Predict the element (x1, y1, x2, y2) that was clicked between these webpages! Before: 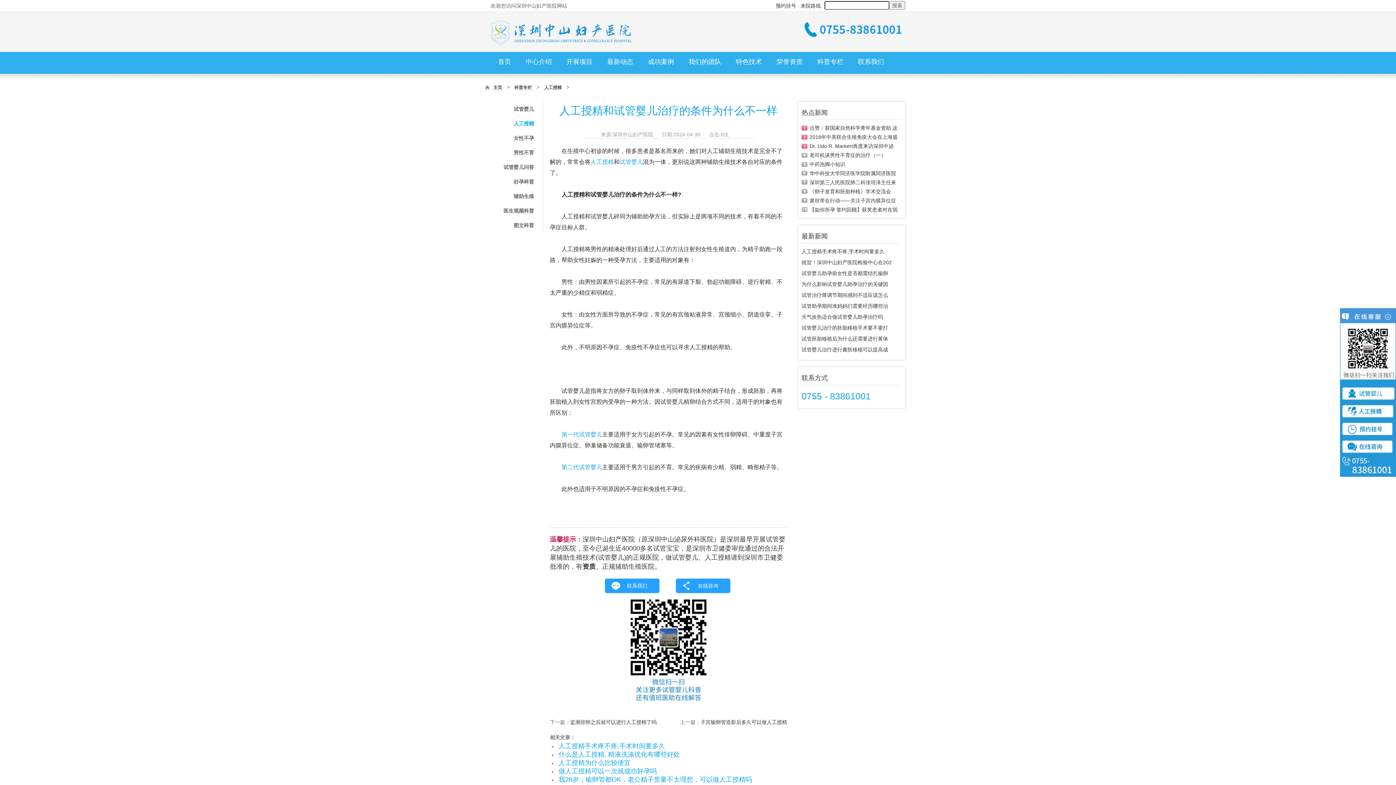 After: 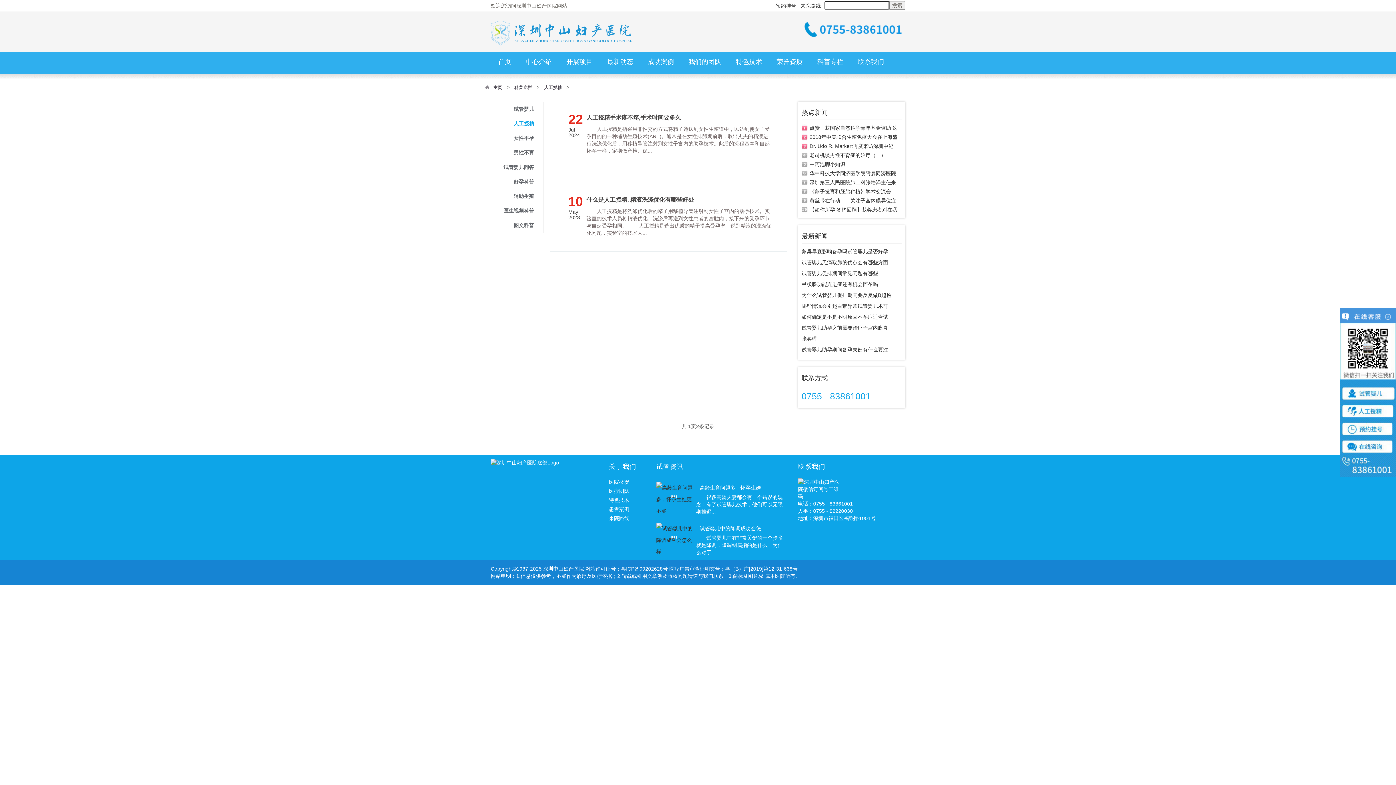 Action: label: 人工授精 bbox: (490, 116, 534, 130)